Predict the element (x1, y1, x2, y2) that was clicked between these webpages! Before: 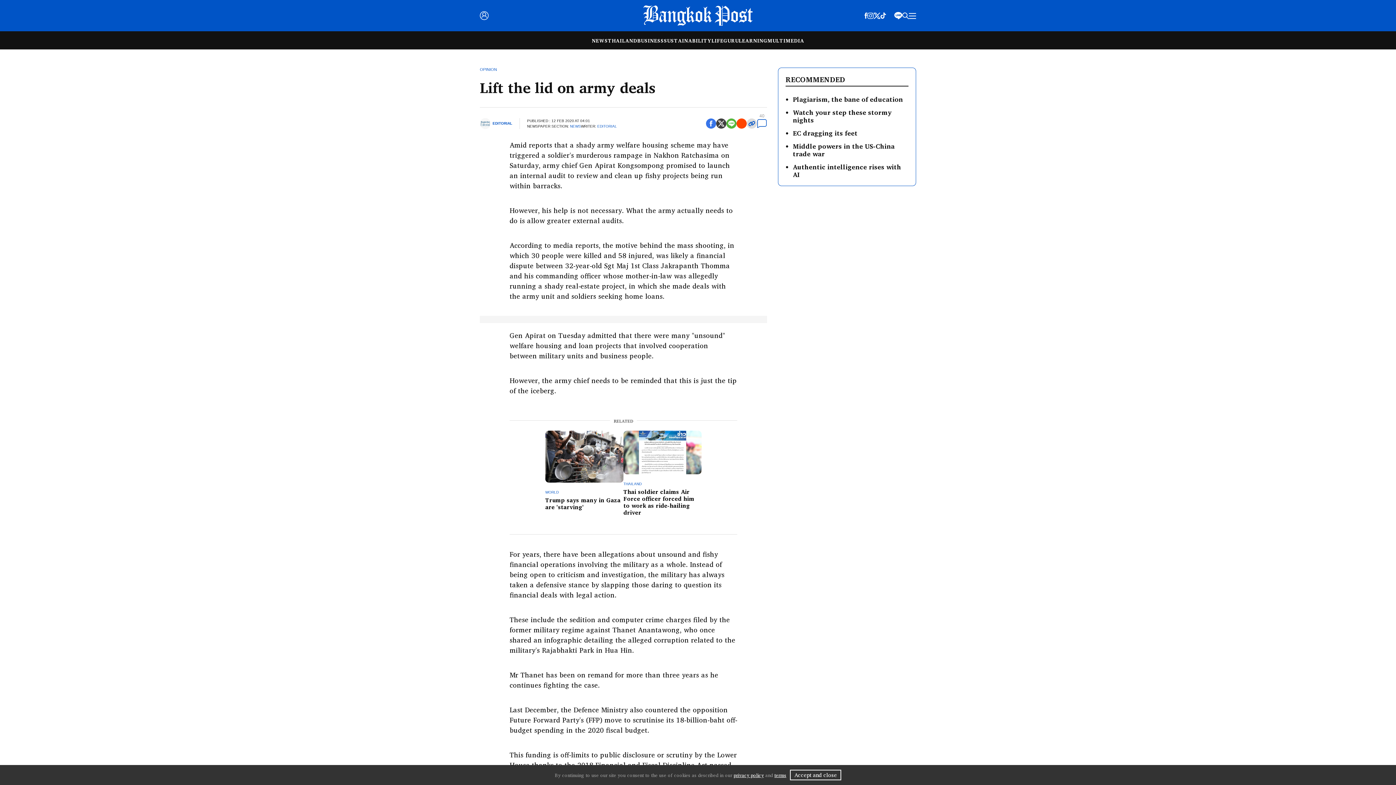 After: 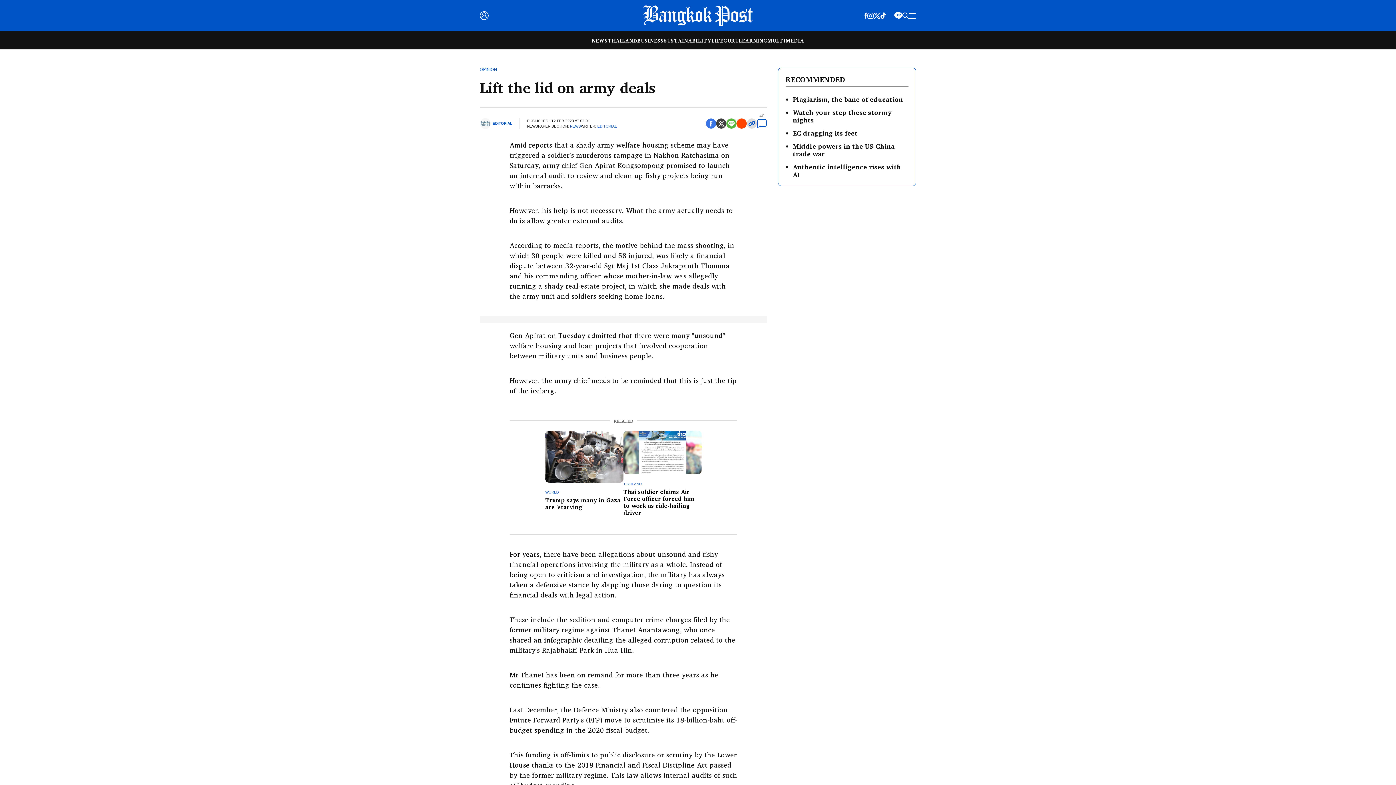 Action: bbox: (790, 770, 841, 780) label: Accept and close